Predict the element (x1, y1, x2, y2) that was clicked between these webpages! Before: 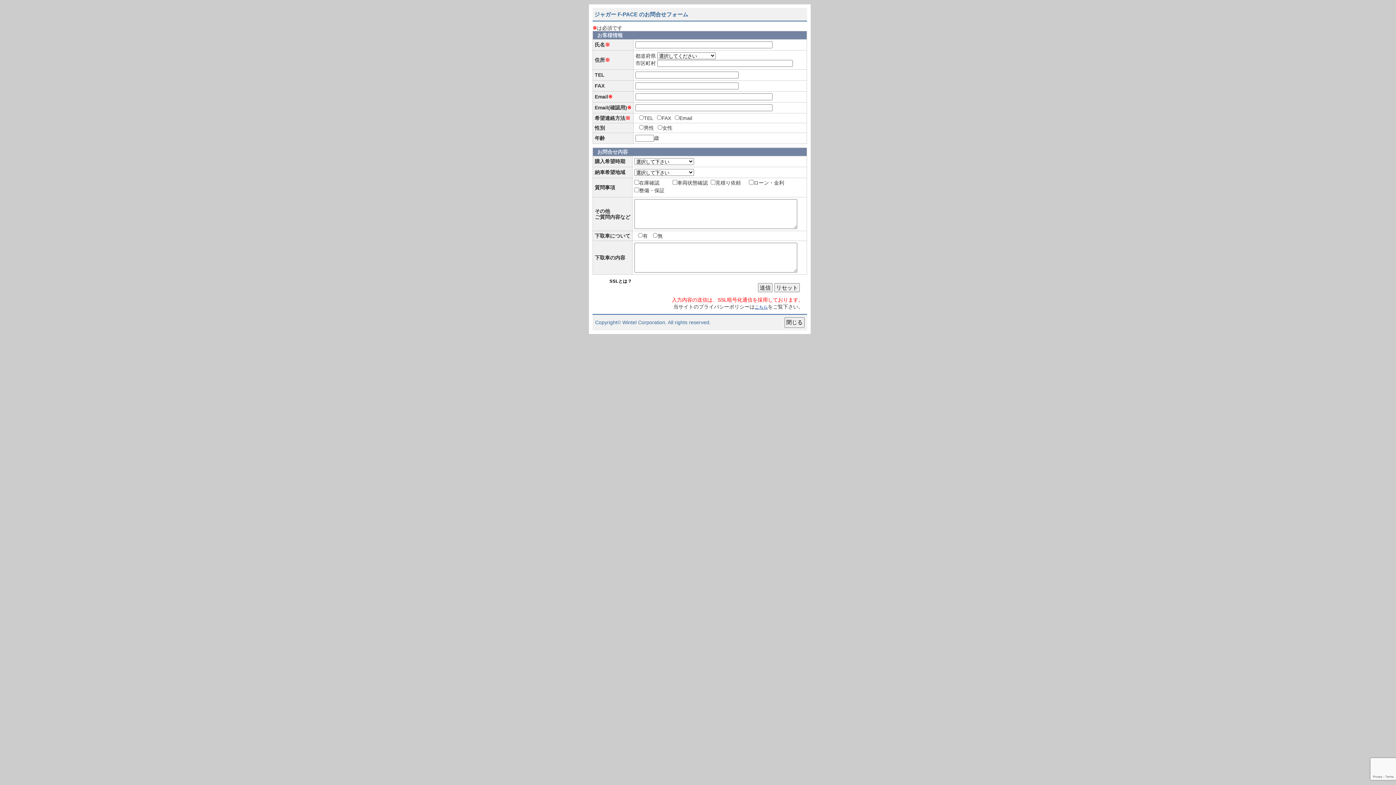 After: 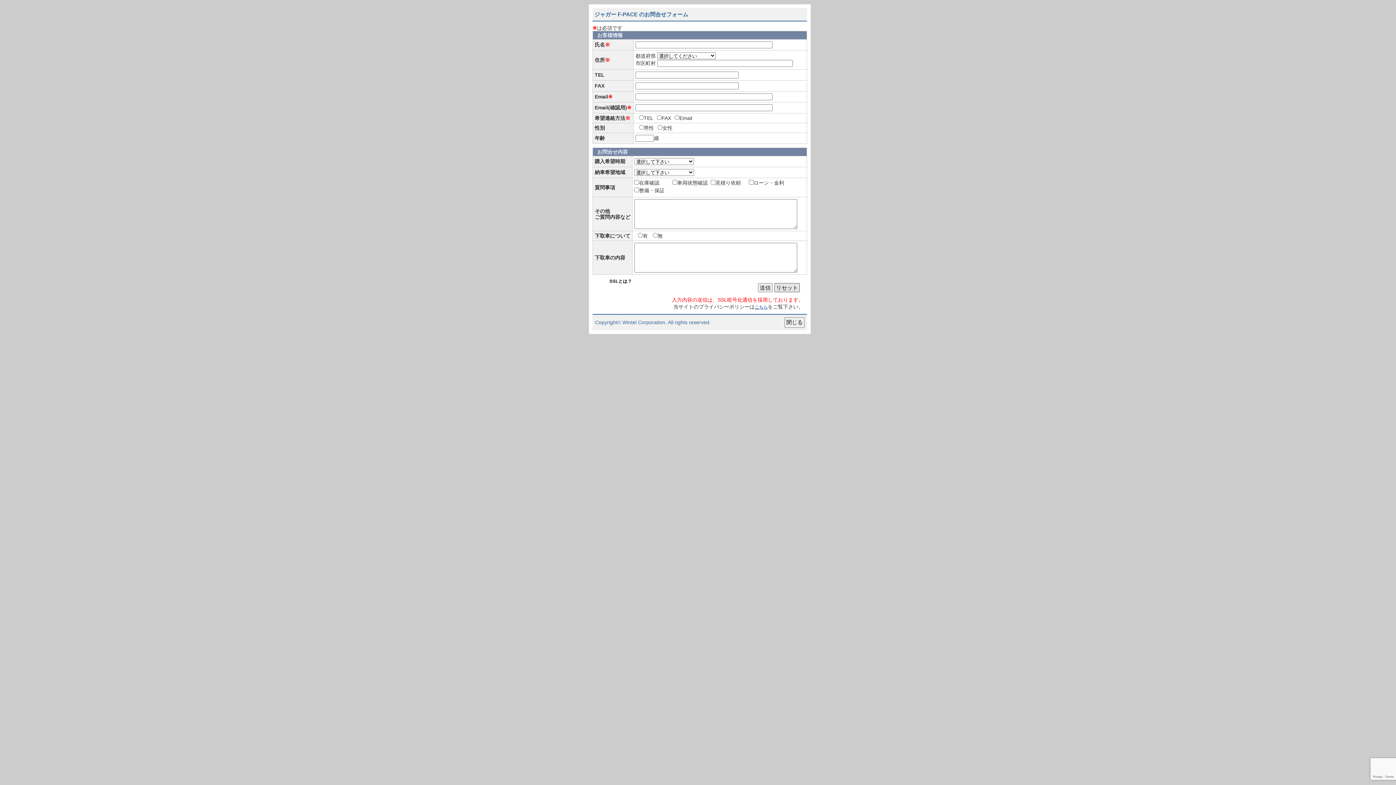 Action: bbox: (774, 283, 800, 292) label: リセット